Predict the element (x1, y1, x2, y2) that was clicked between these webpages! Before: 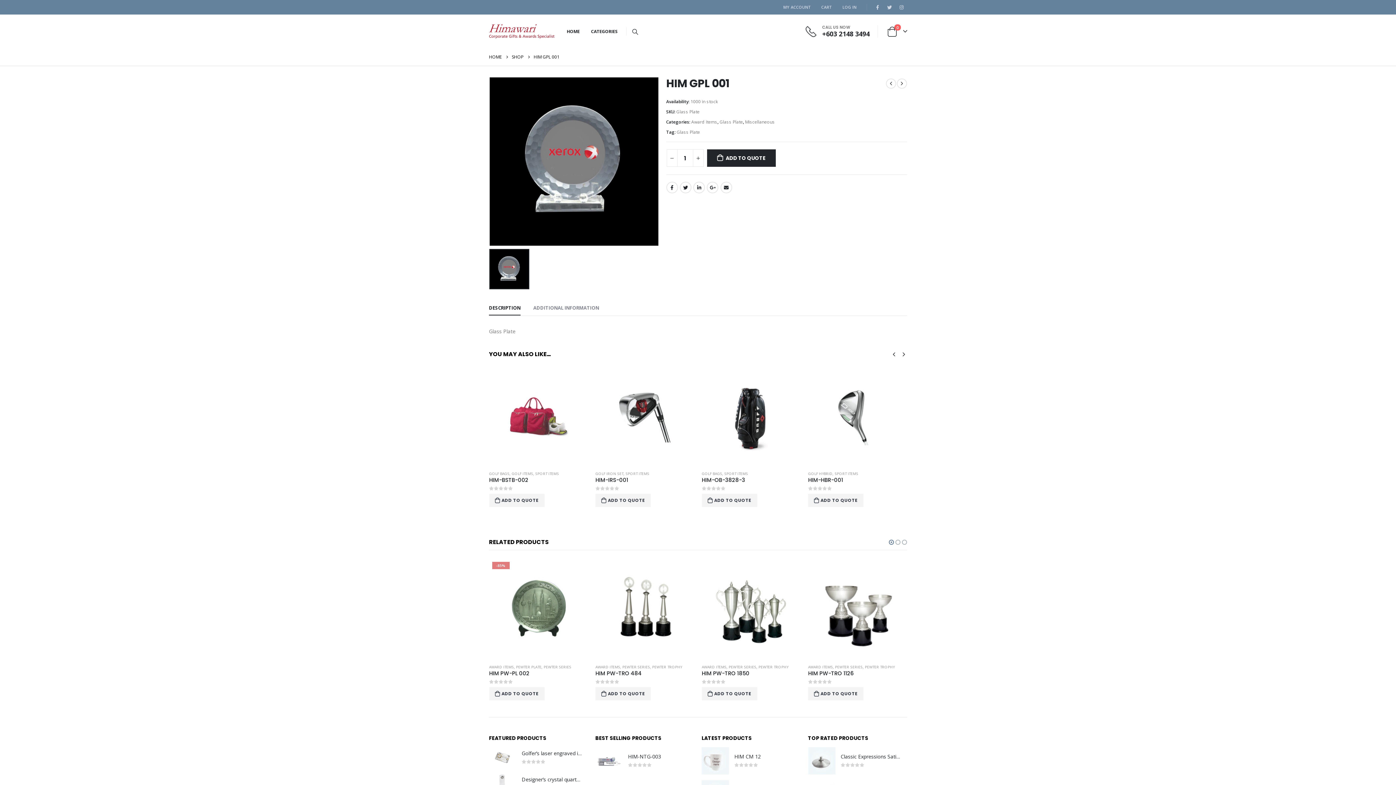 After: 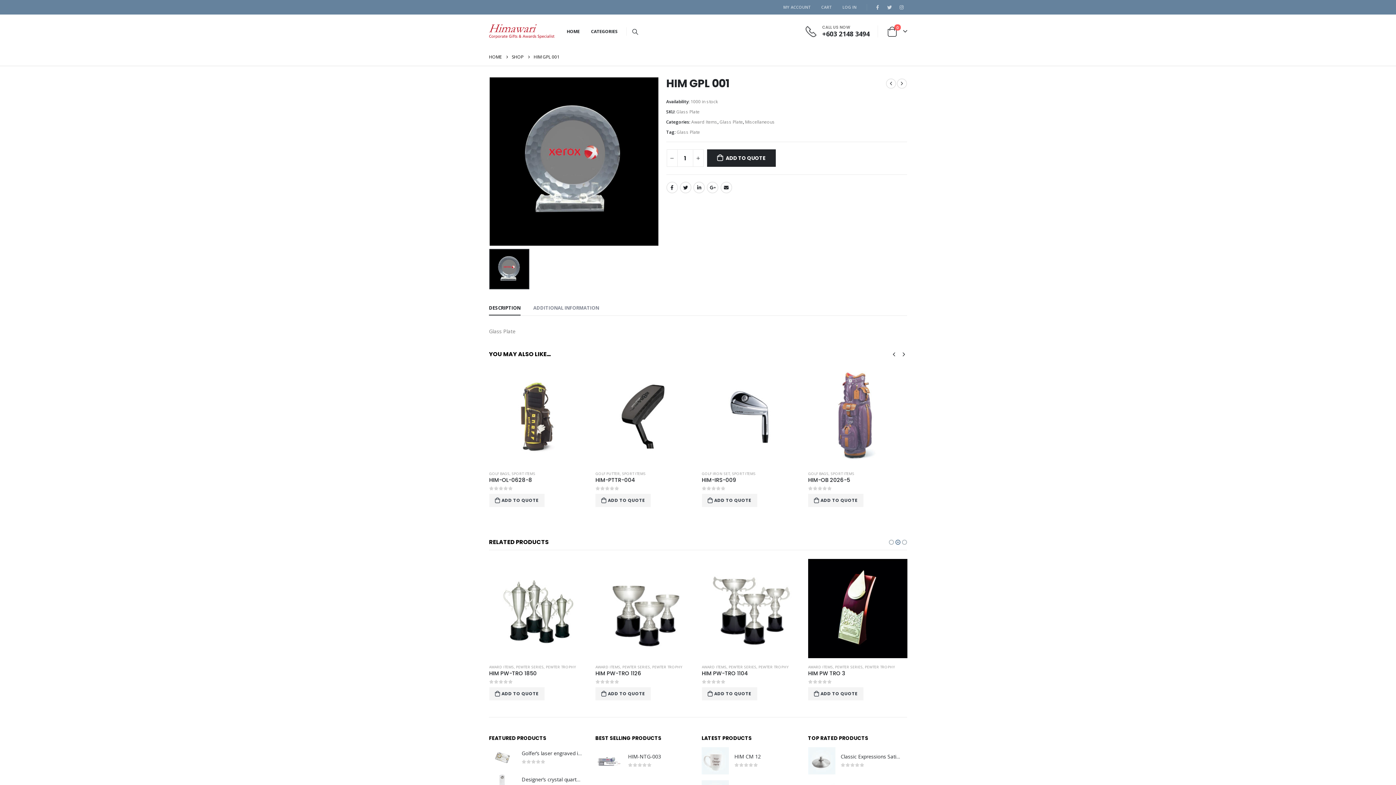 Action: bbox: (894, 538, 901, 547) label: owl-dot